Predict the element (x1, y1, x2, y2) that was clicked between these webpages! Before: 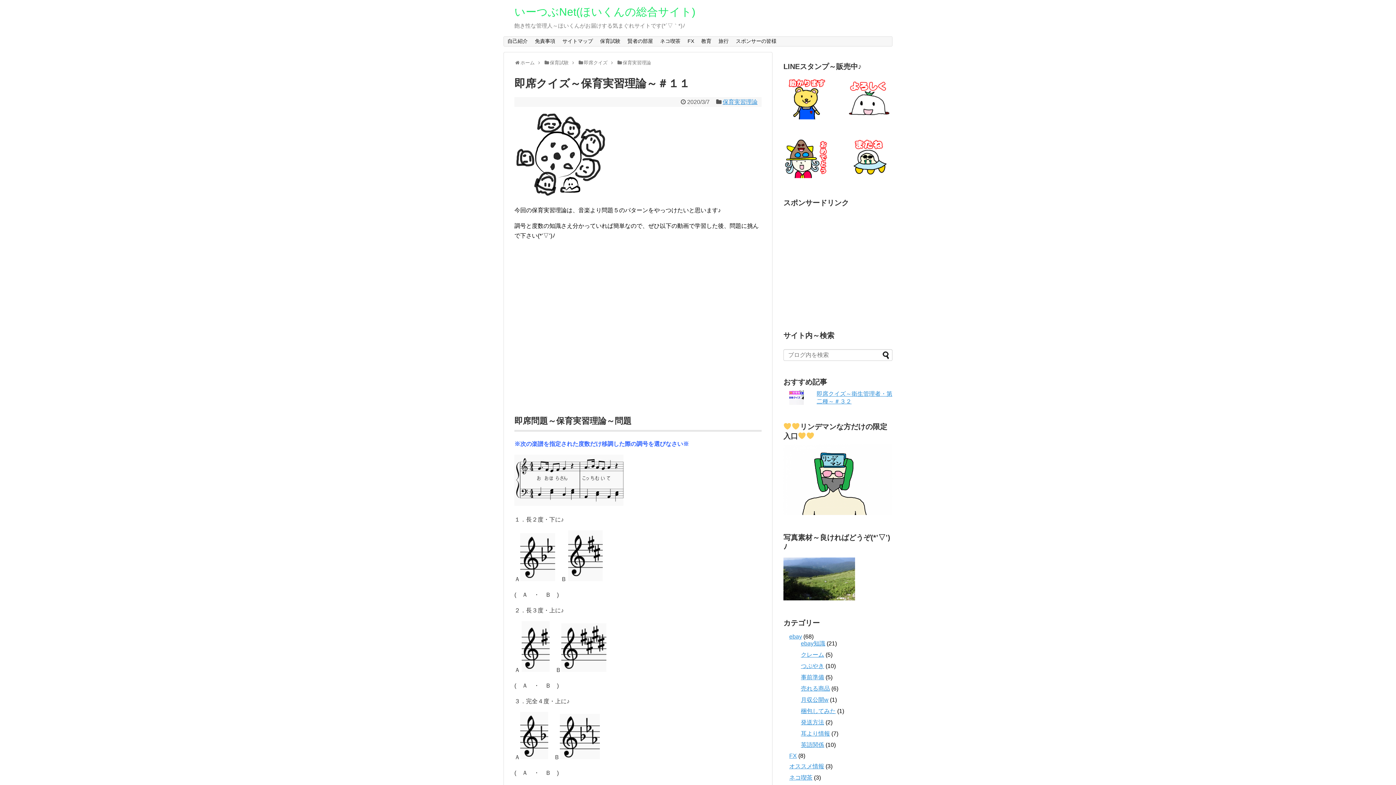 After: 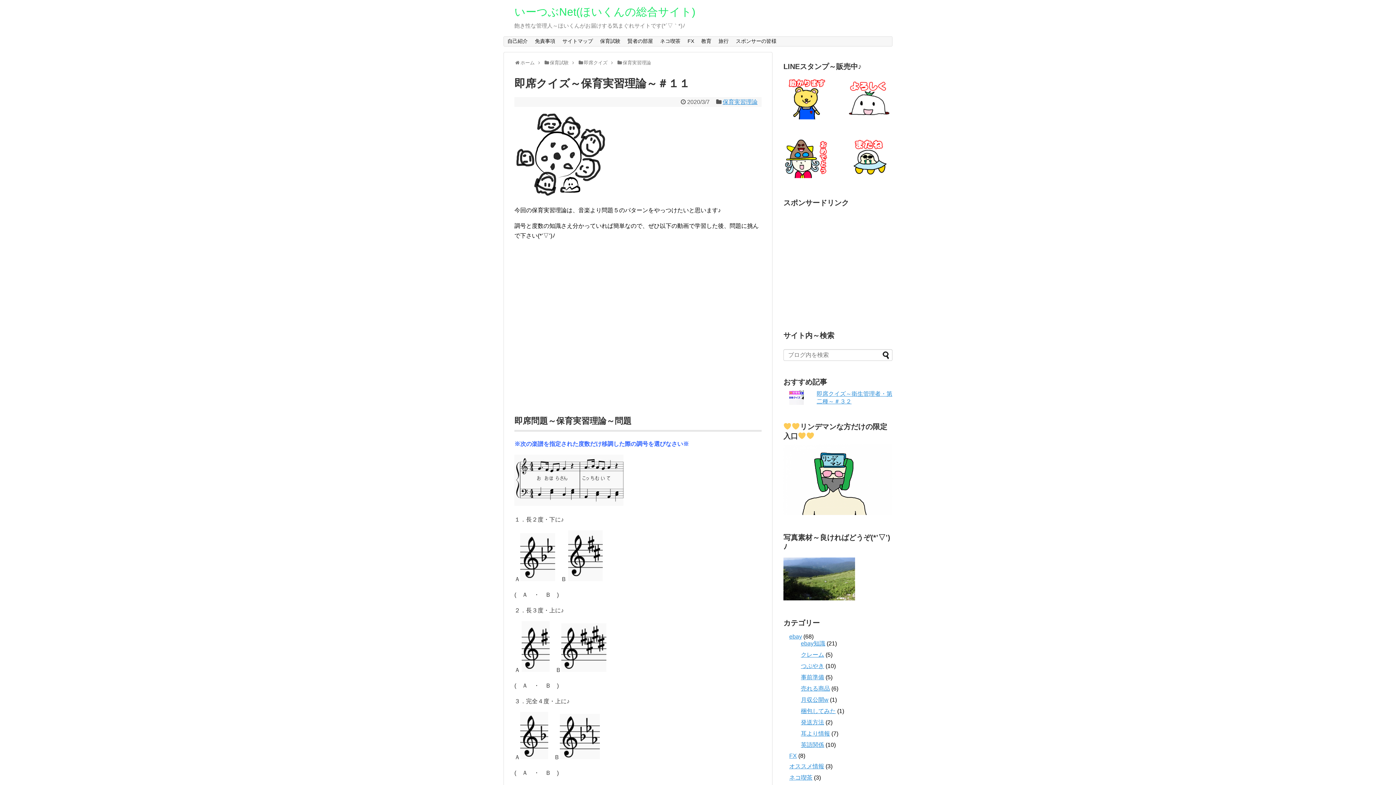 Action: bbox: (783, 595, 855, 601)